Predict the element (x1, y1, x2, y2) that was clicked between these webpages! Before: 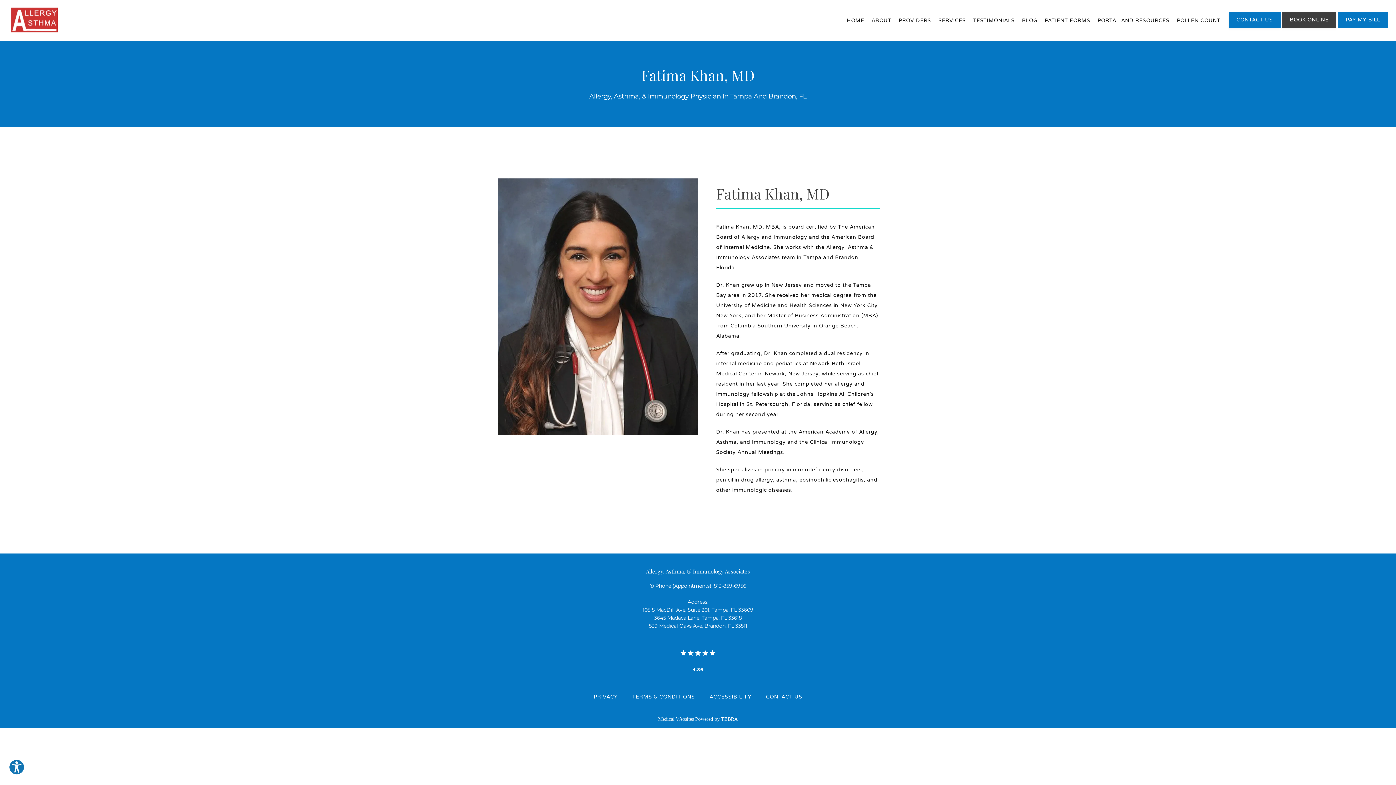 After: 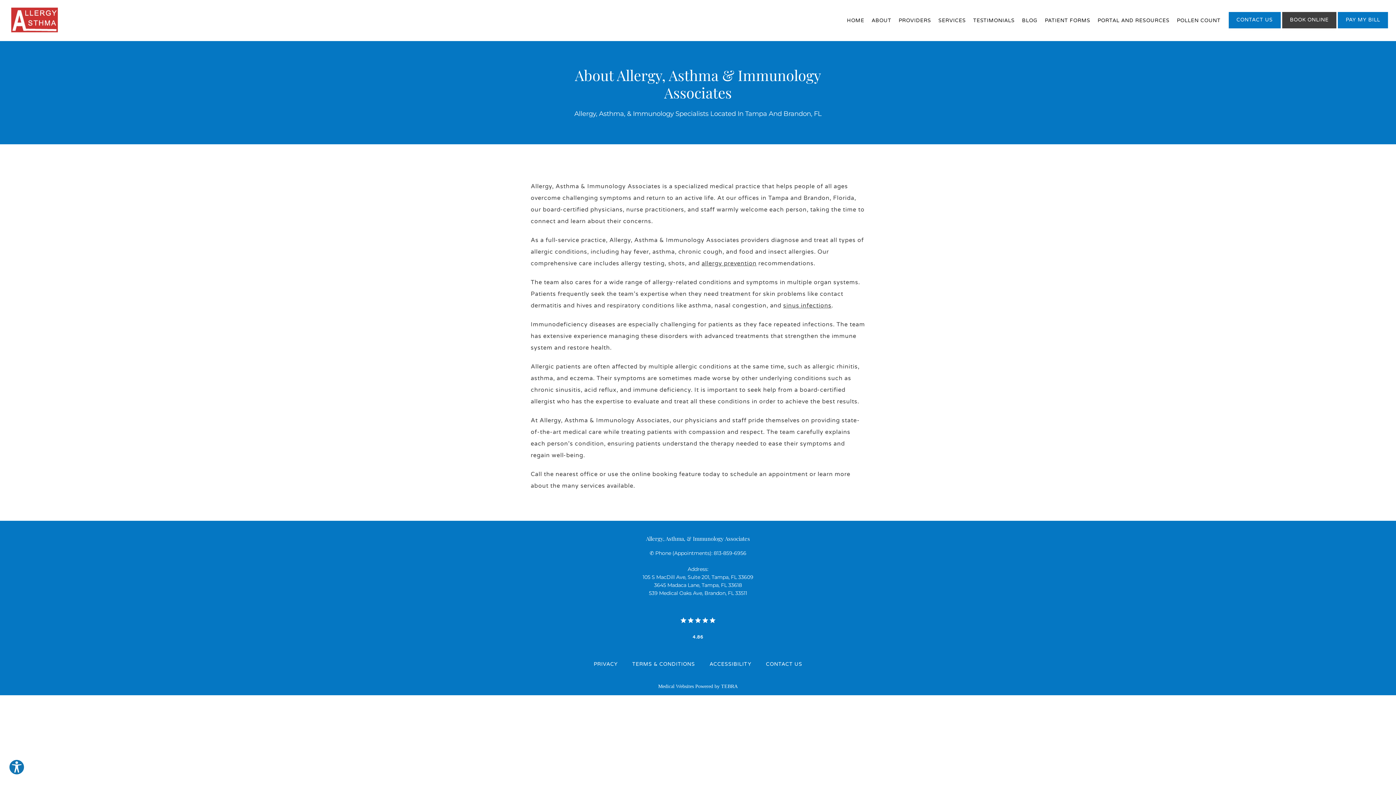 Action: label: ABOUT bbox: (871, 17, 891, 23)